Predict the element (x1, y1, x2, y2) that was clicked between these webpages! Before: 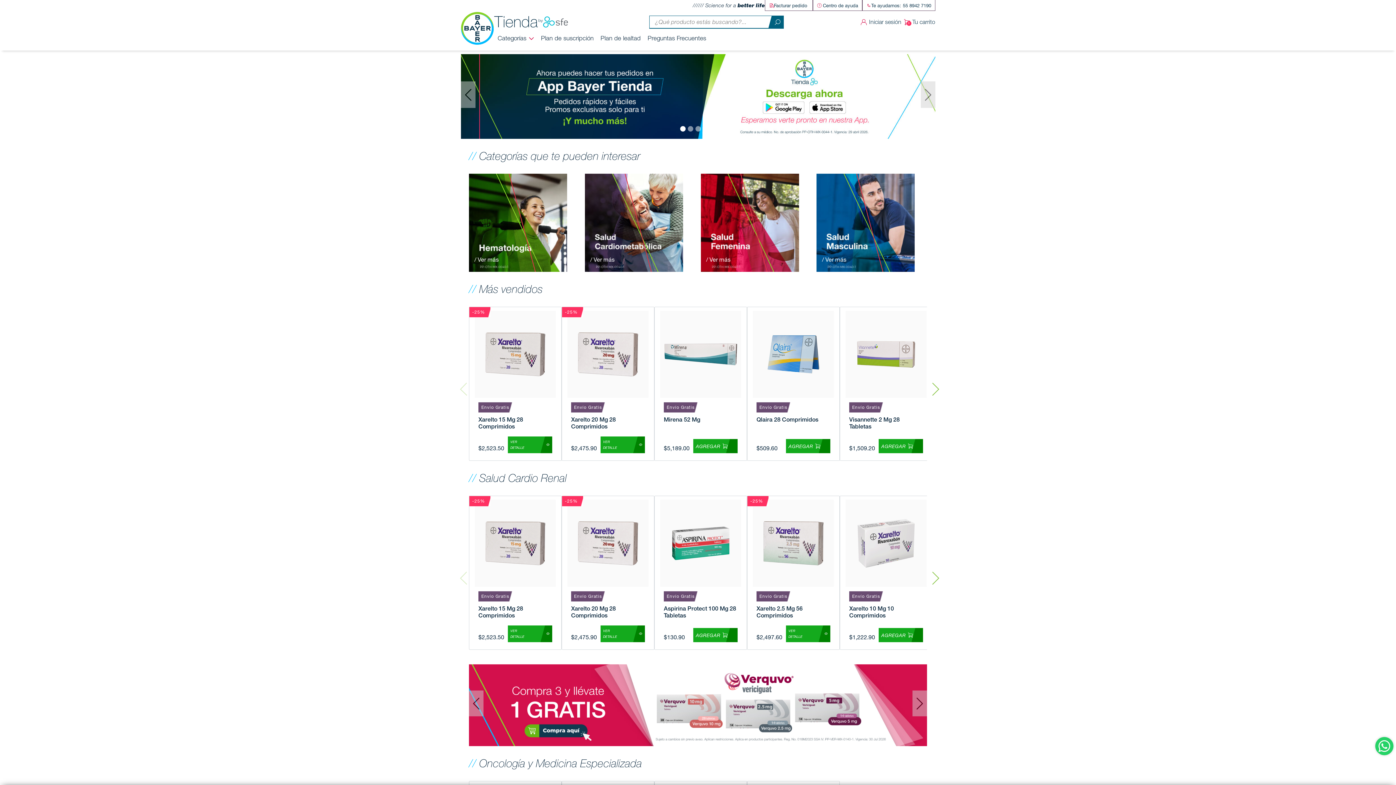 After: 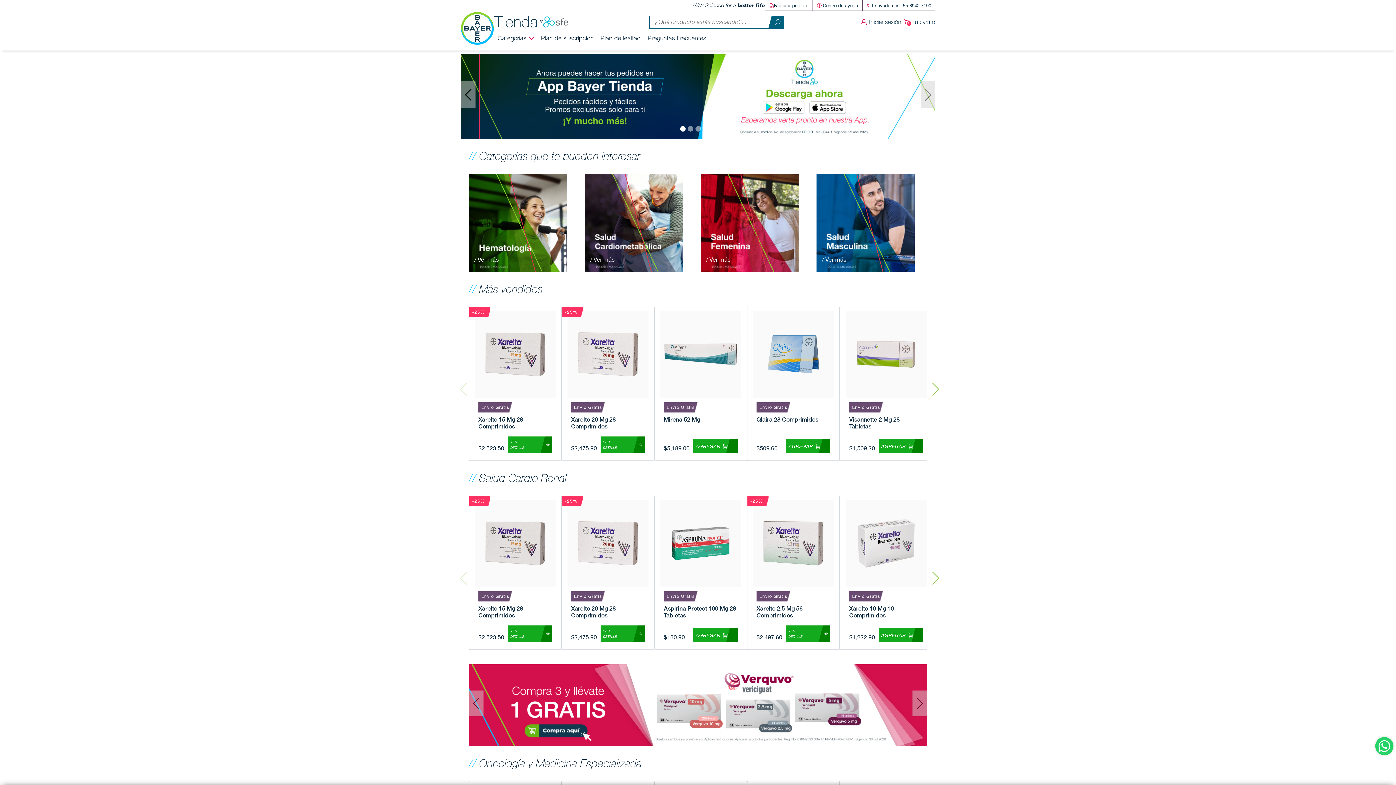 Action: bbox: (494, 12, 575, 31) label: Tienda